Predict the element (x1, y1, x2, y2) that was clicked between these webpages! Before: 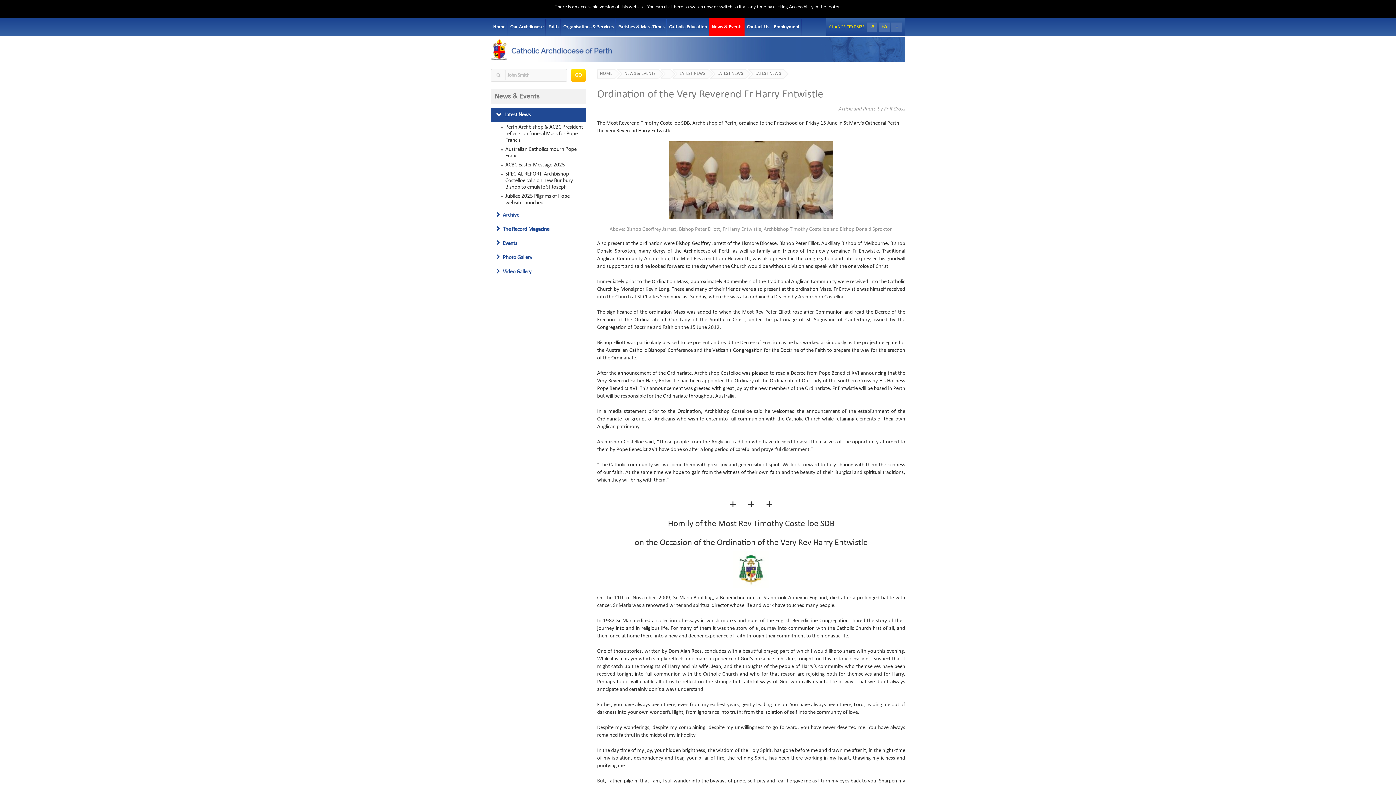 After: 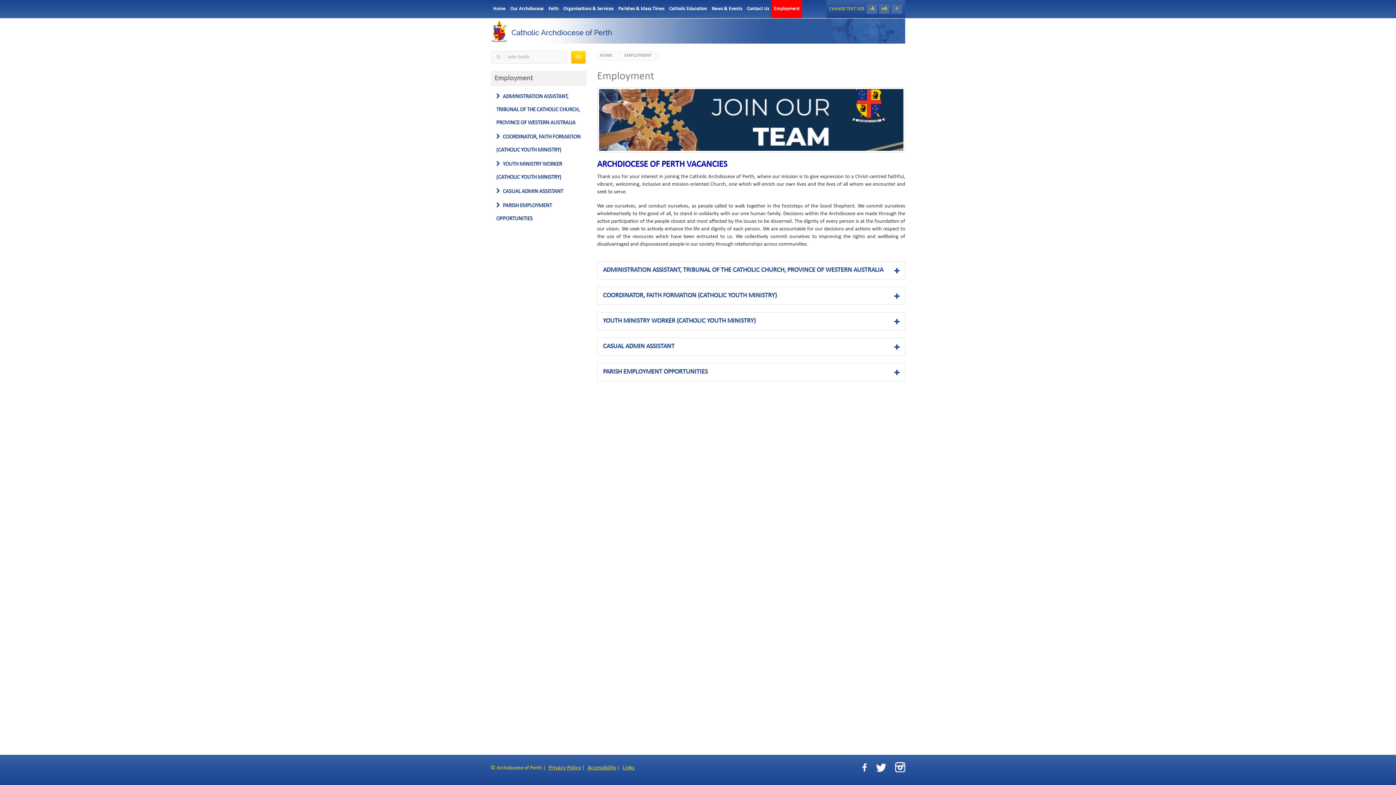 Action: label: Employment bbox: (771, 18, 802, 36)